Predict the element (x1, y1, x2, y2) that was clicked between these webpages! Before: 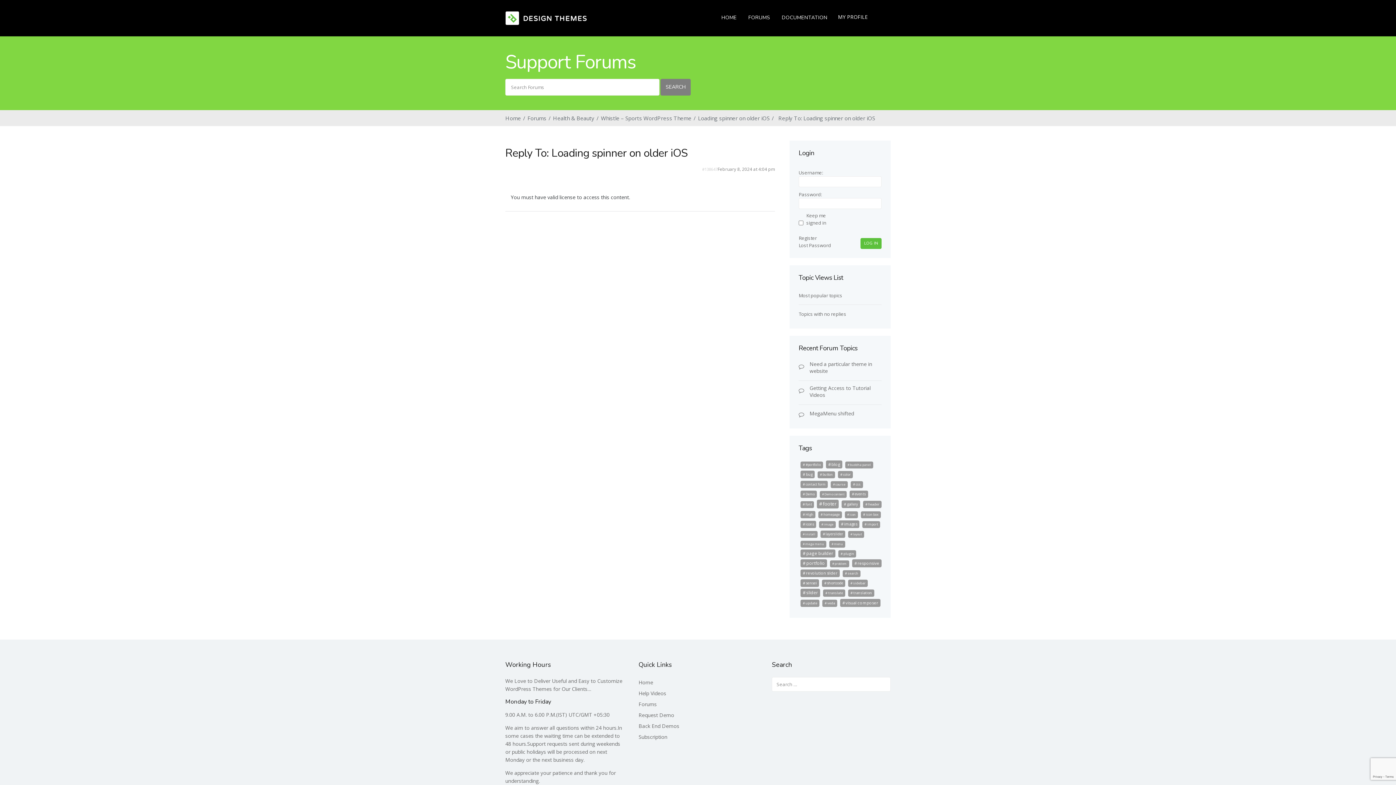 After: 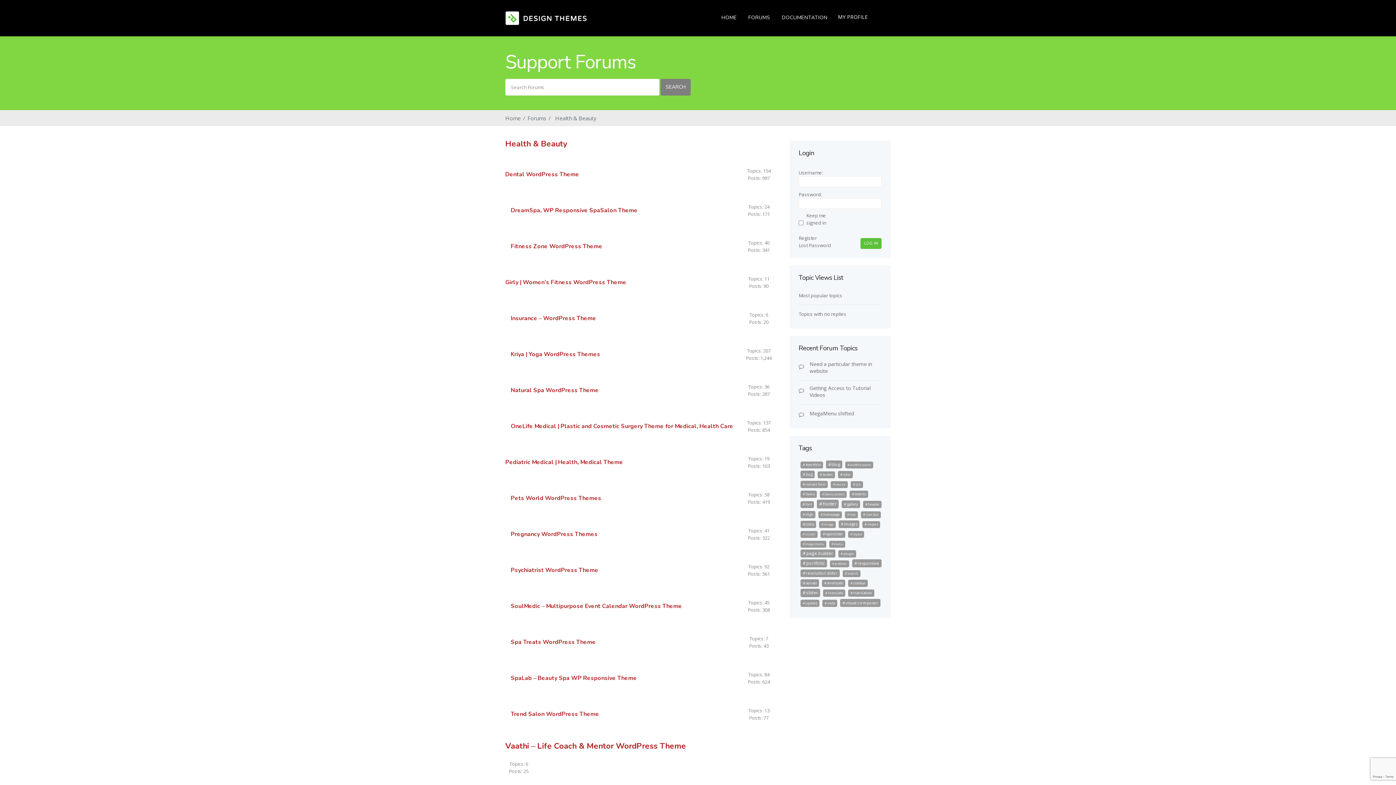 Action: bbox: (553, 114, 594, 121) label: Health & Beauty